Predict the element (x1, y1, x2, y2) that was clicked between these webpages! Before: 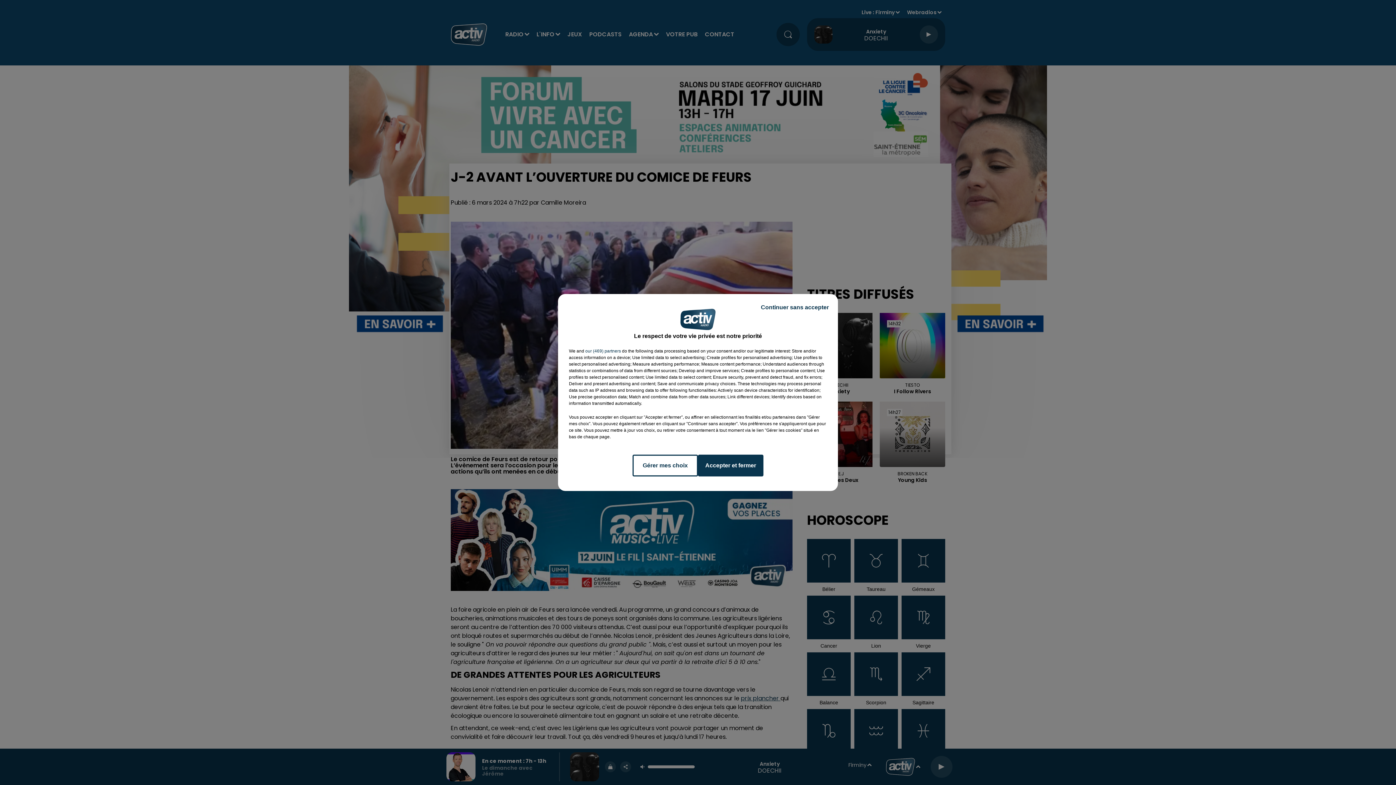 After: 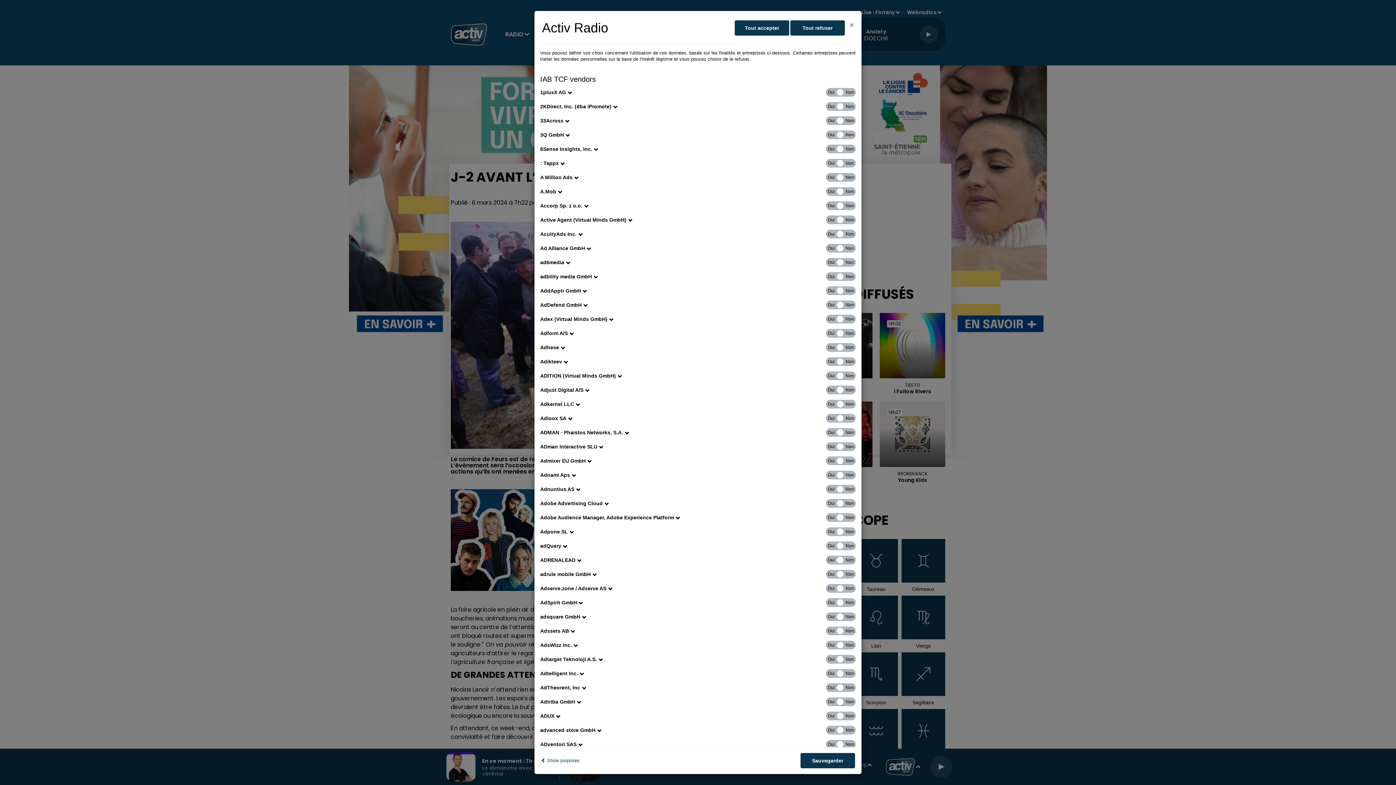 Action: bbox: (585, 348, 621, 354) label: show vendors